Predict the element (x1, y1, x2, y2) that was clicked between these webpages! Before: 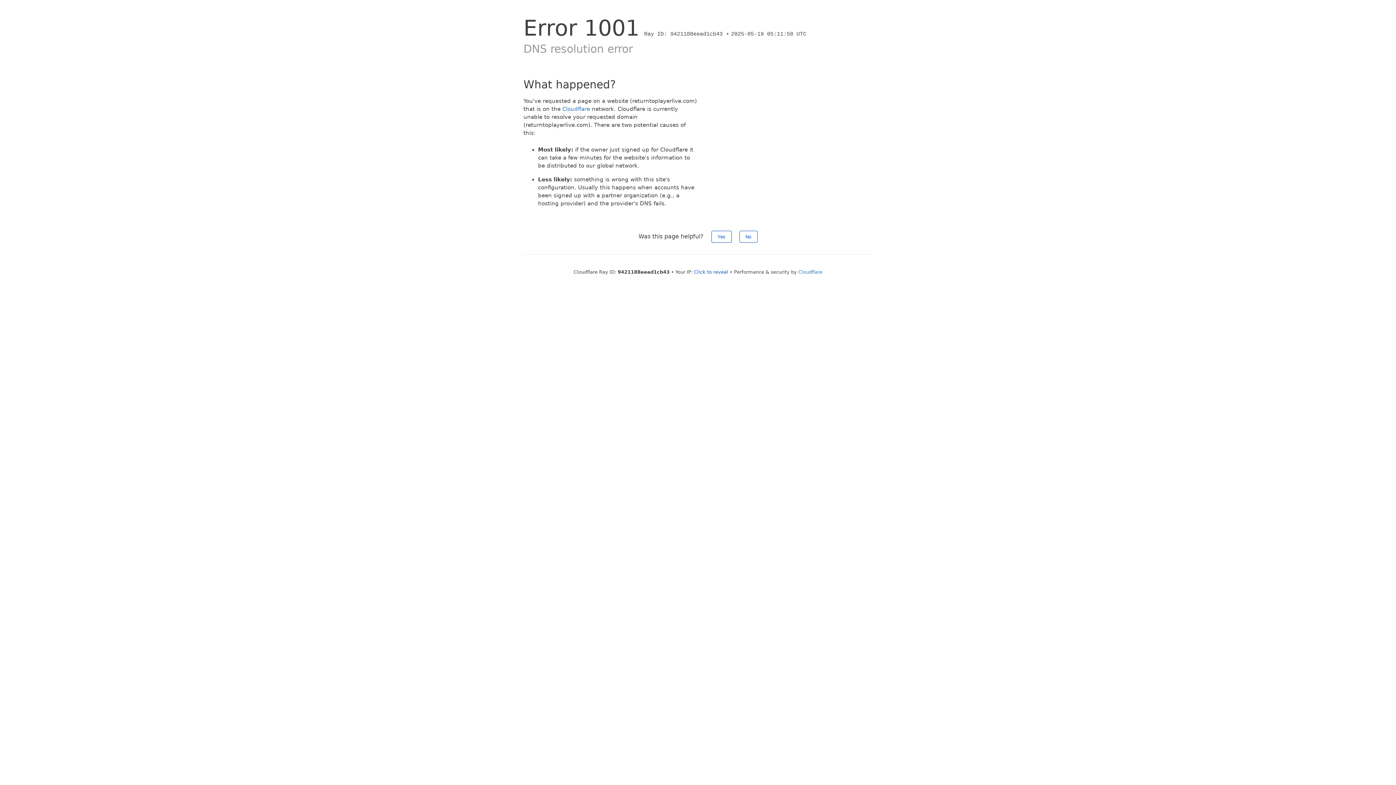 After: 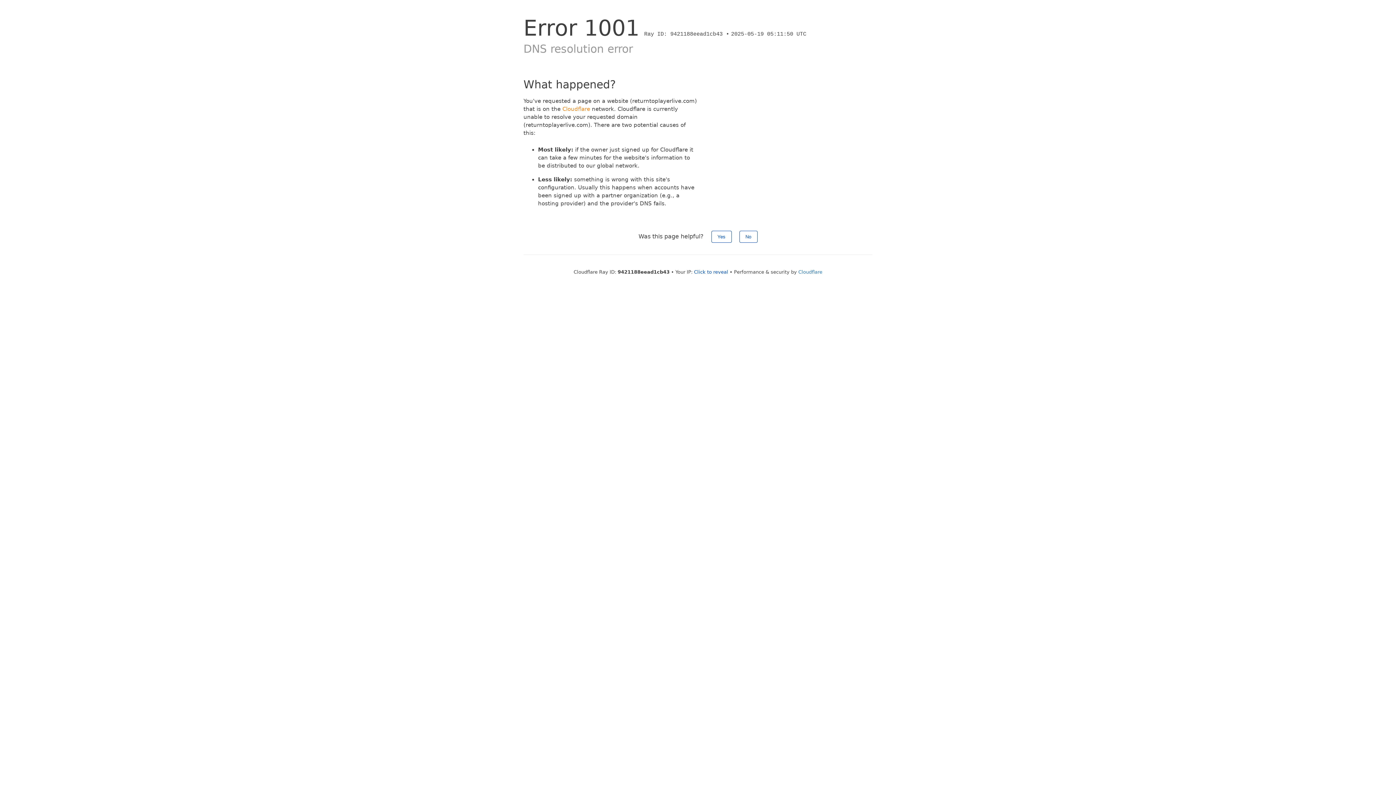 Action: label: Cloudflare bbox: (562, 105, 590, 112)